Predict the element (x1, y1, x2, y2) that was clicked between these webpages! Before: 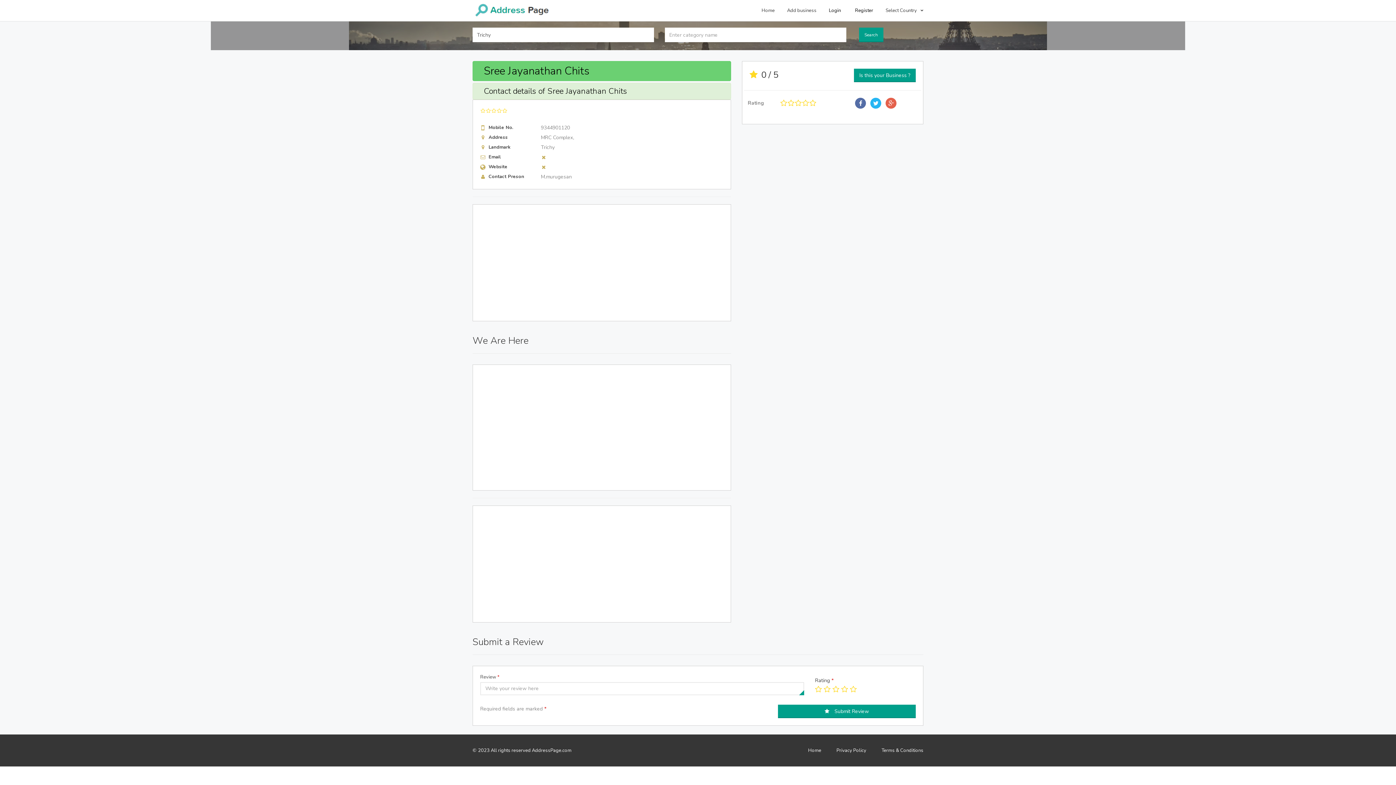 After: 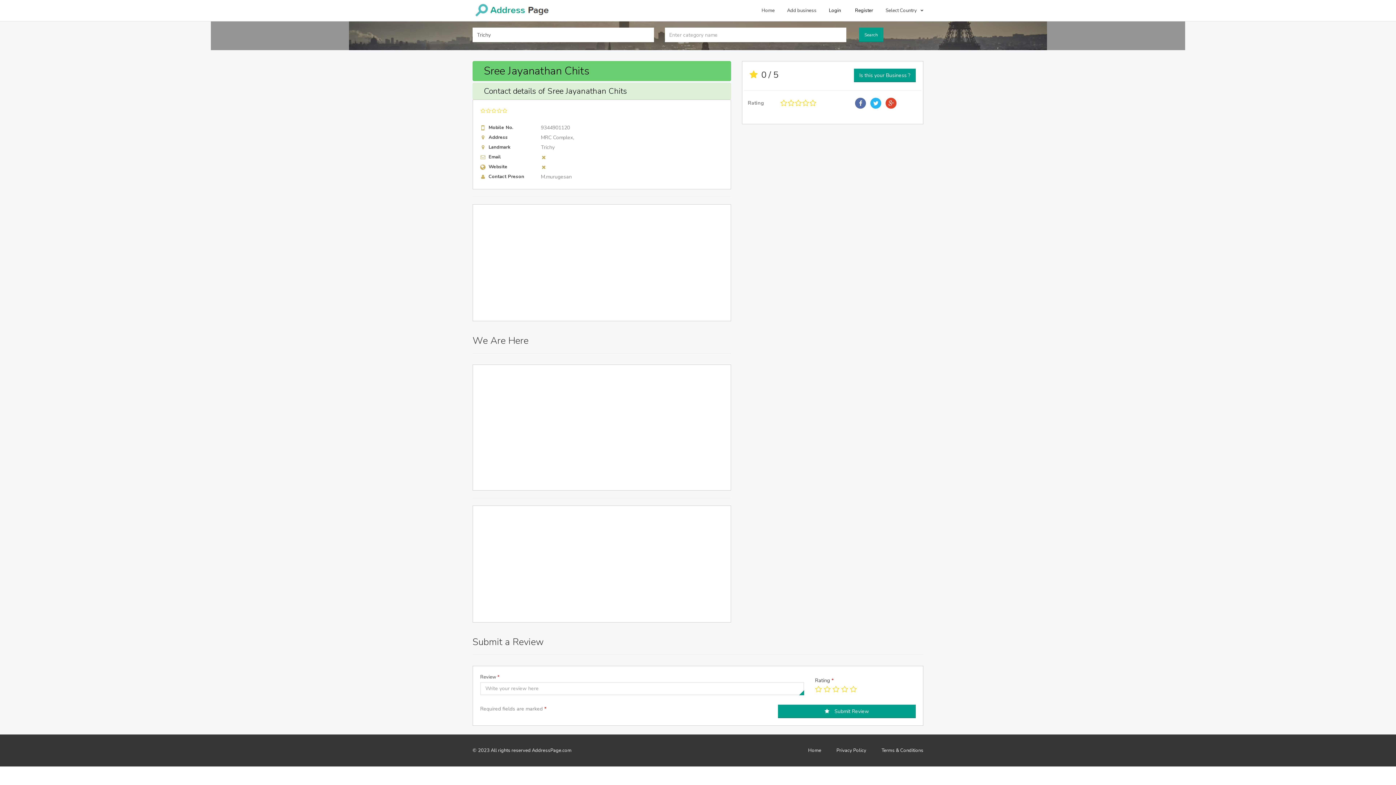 Action: bbox: (885, 97, 896, 108)